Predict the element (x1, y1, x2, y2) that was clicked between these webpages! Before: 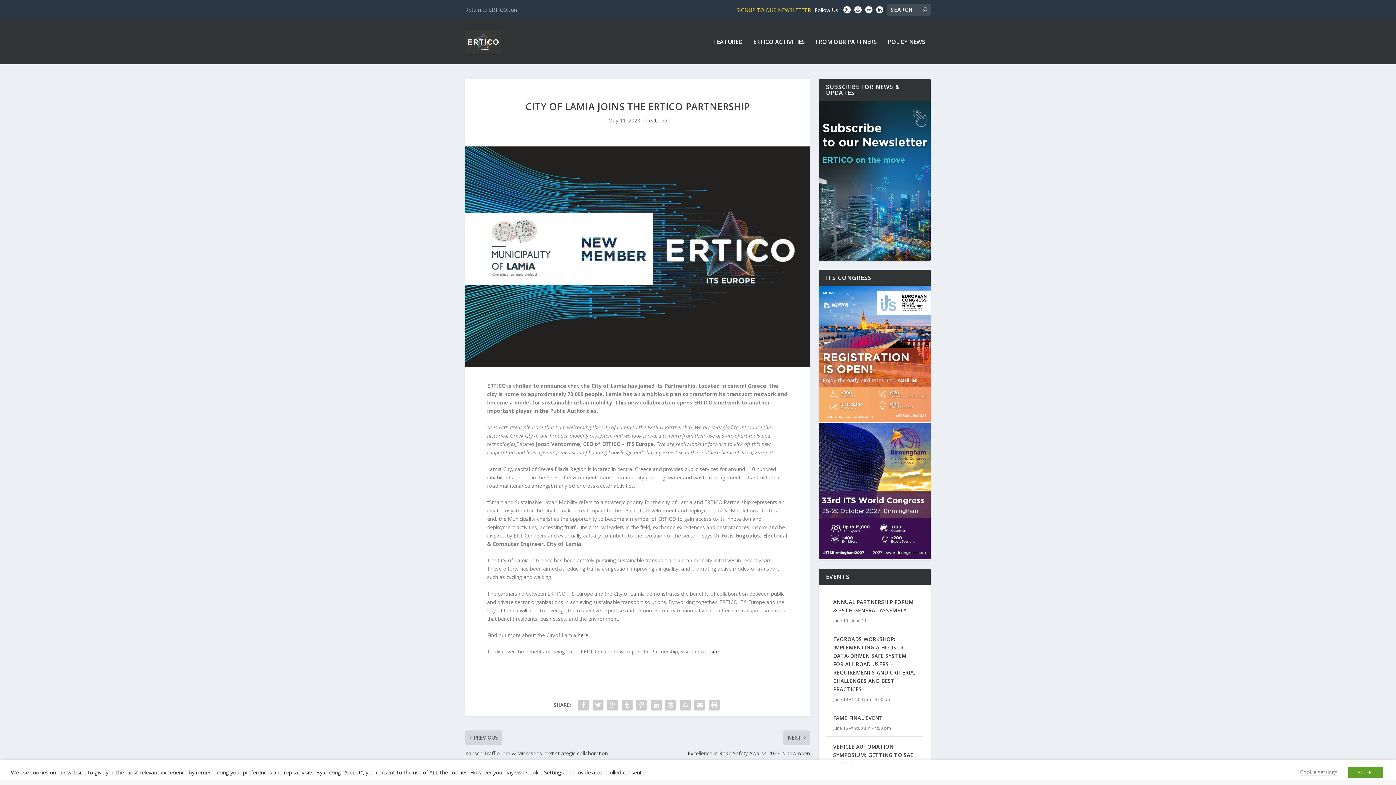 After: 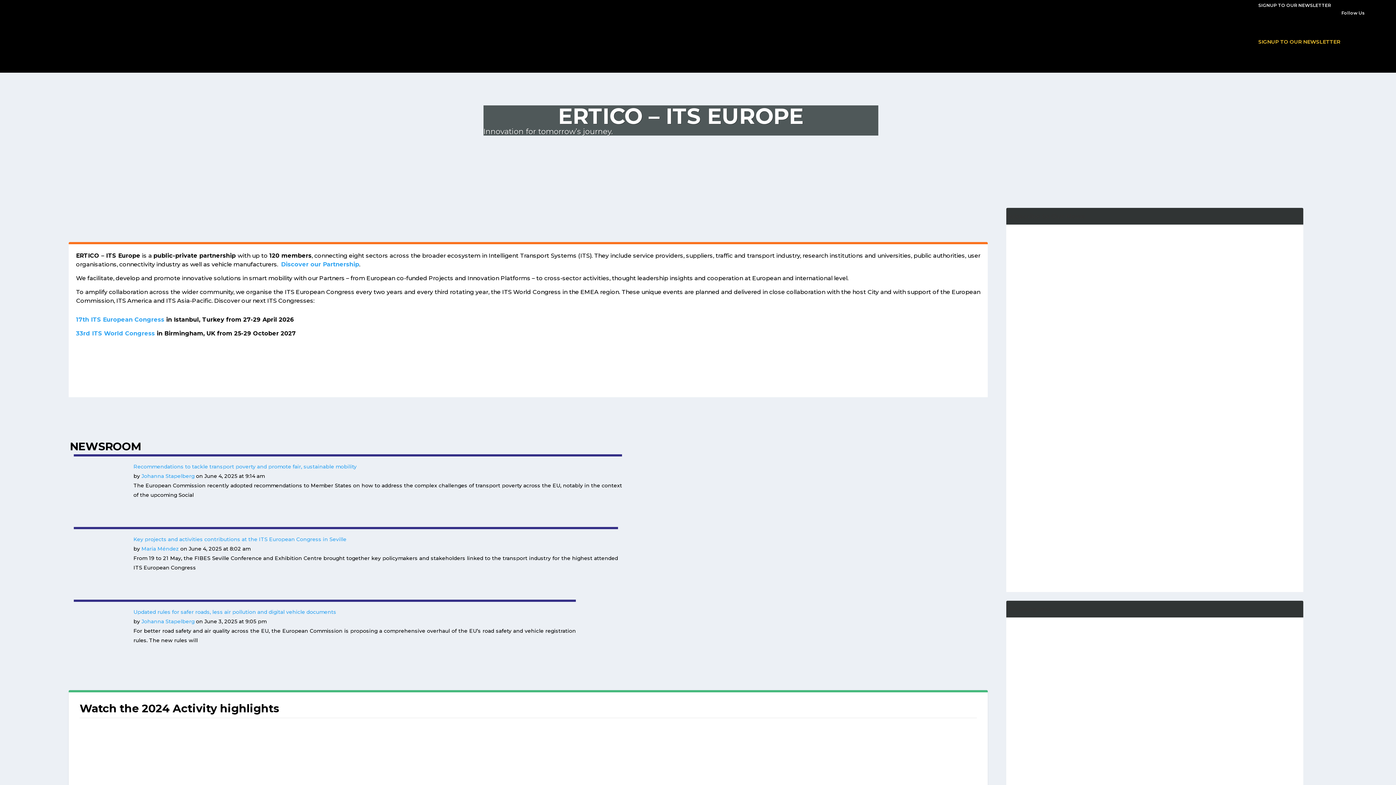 Action: bbox: (465, 0, 518, 18) label: Return to ERTICO.com